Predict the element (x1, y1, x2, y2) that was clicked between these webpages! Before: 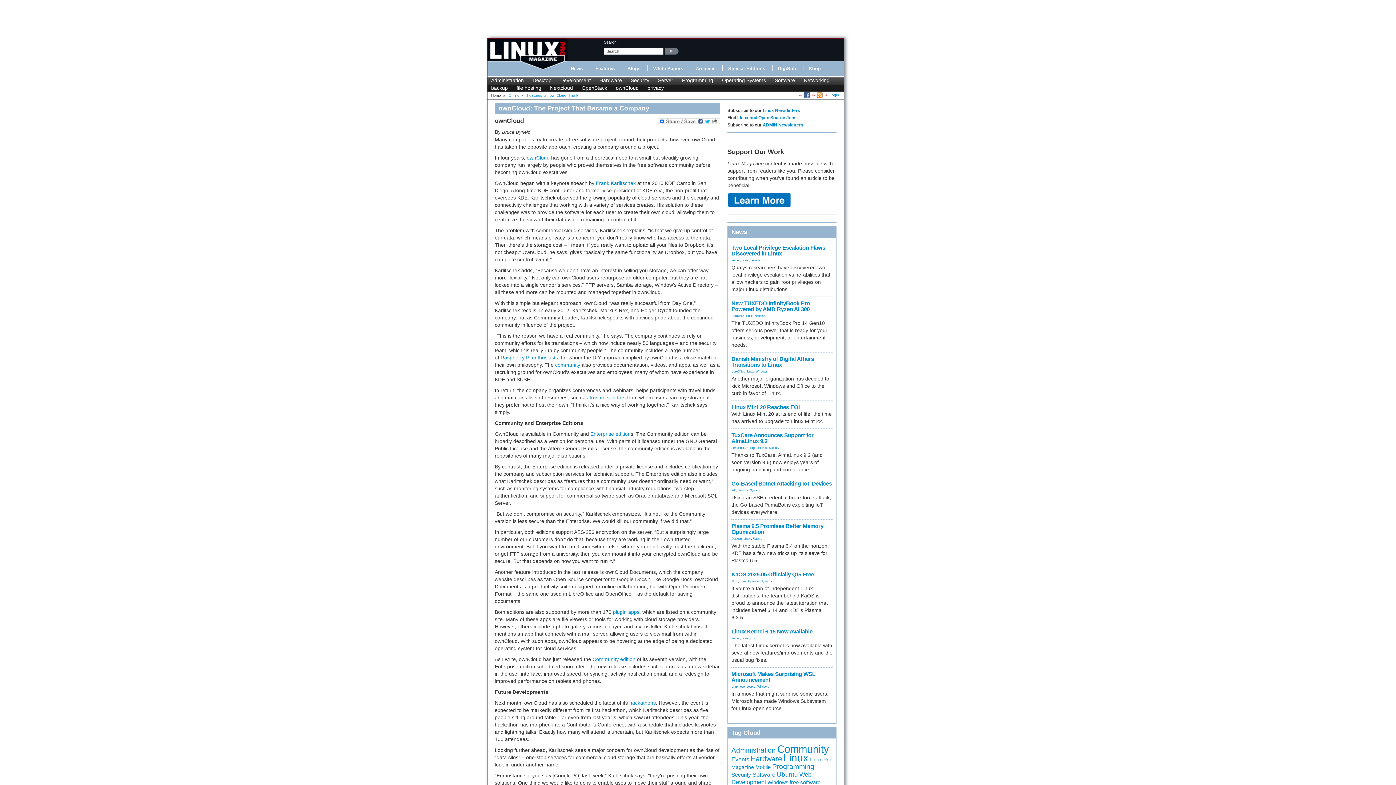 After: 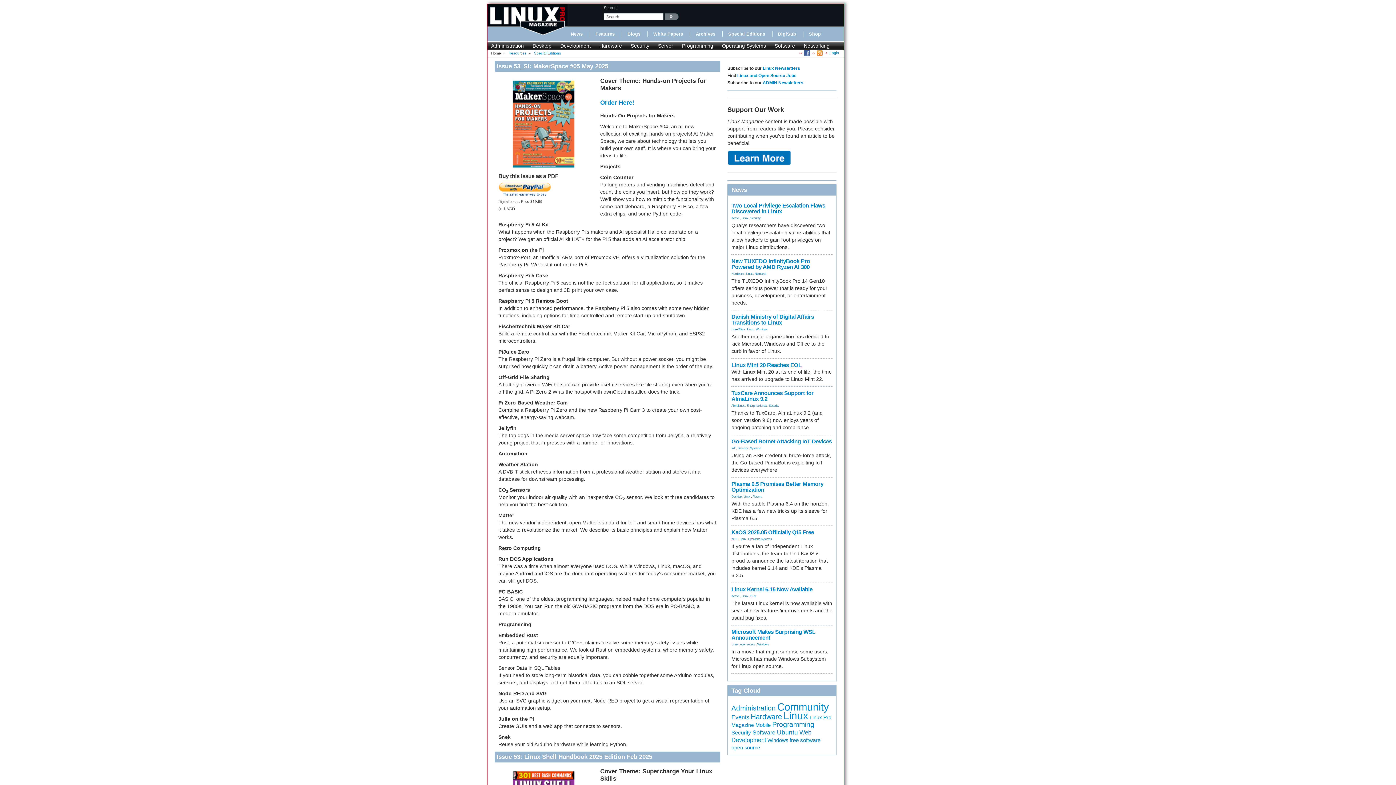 Action: bbox: (728, 66, 765, 71) label: Special Editions